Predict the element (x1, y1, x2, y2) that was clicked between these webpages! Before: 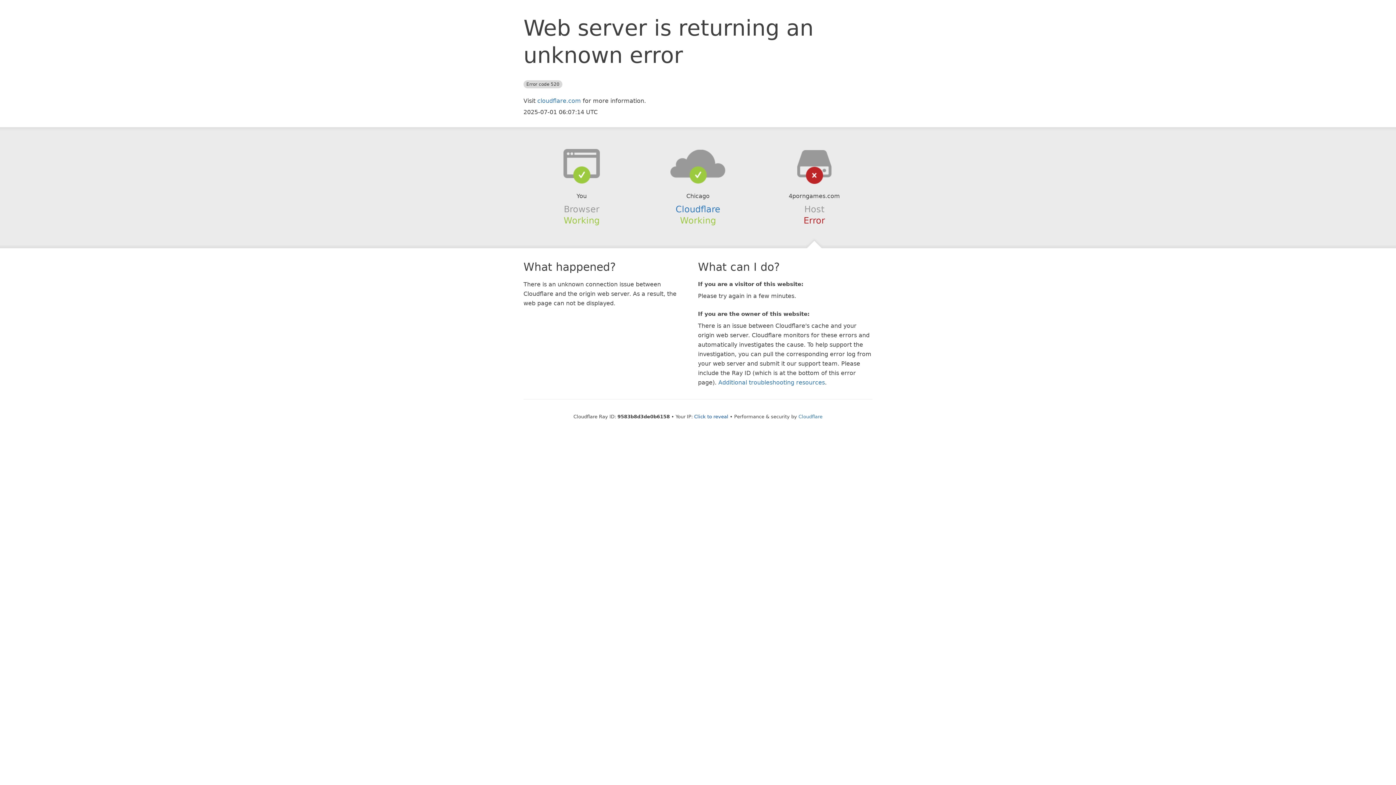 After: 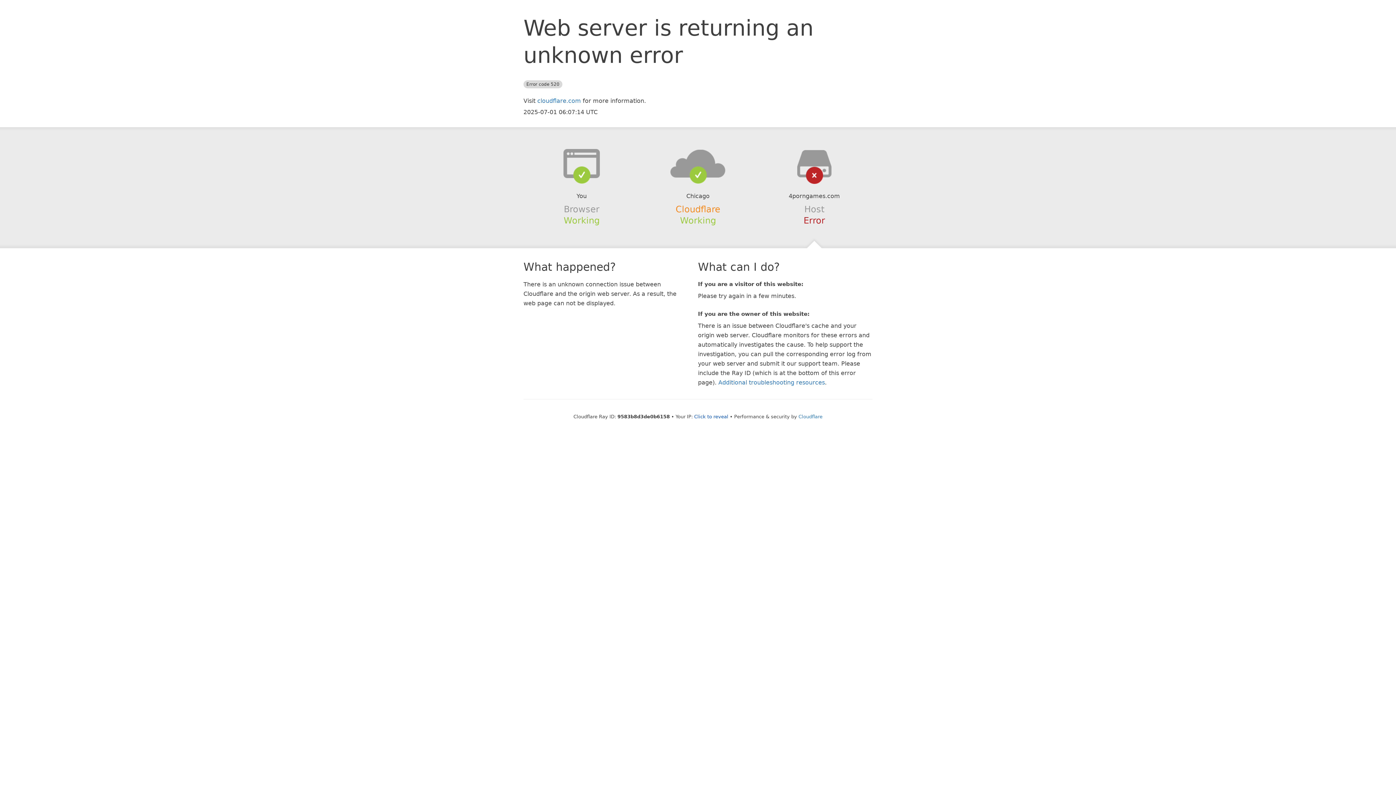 Action: bbox: (675, 204, 720, 214) label: Cloudflare